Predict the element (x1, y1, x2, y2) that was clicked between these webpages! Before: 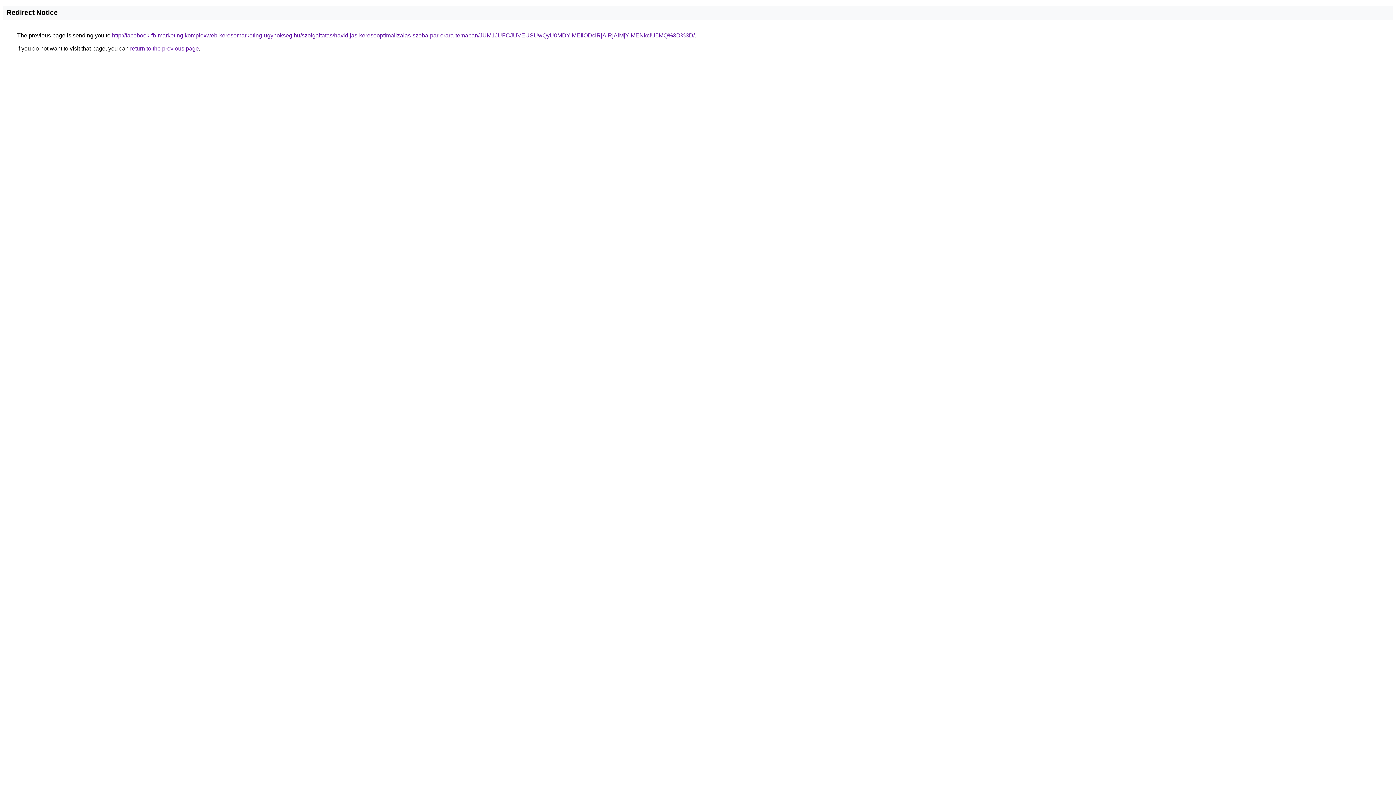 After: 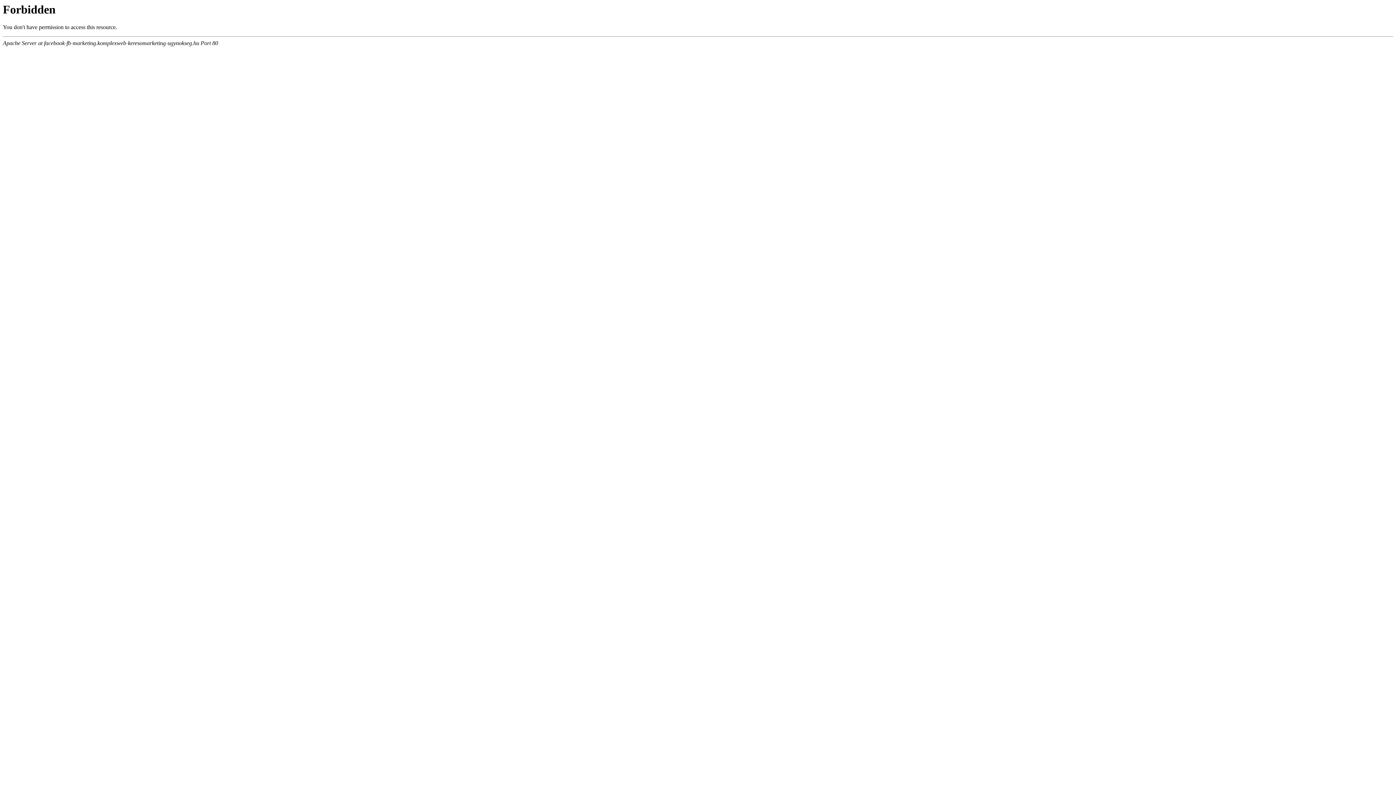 Action: bbox: (112, 32, 694, 38) label: http://facebook-fb-marketing.komplexweb-keresomarketing-ugynokseg.hu/szolgaltatas/havidijas-keresooptimalizalas-szoba-par-orara-temaban/JUM1JUFCJUVEUSUwQyU0MDYlMEIlODclRjAlRjAlMjYlMENkciU5MQ%3D%3D/